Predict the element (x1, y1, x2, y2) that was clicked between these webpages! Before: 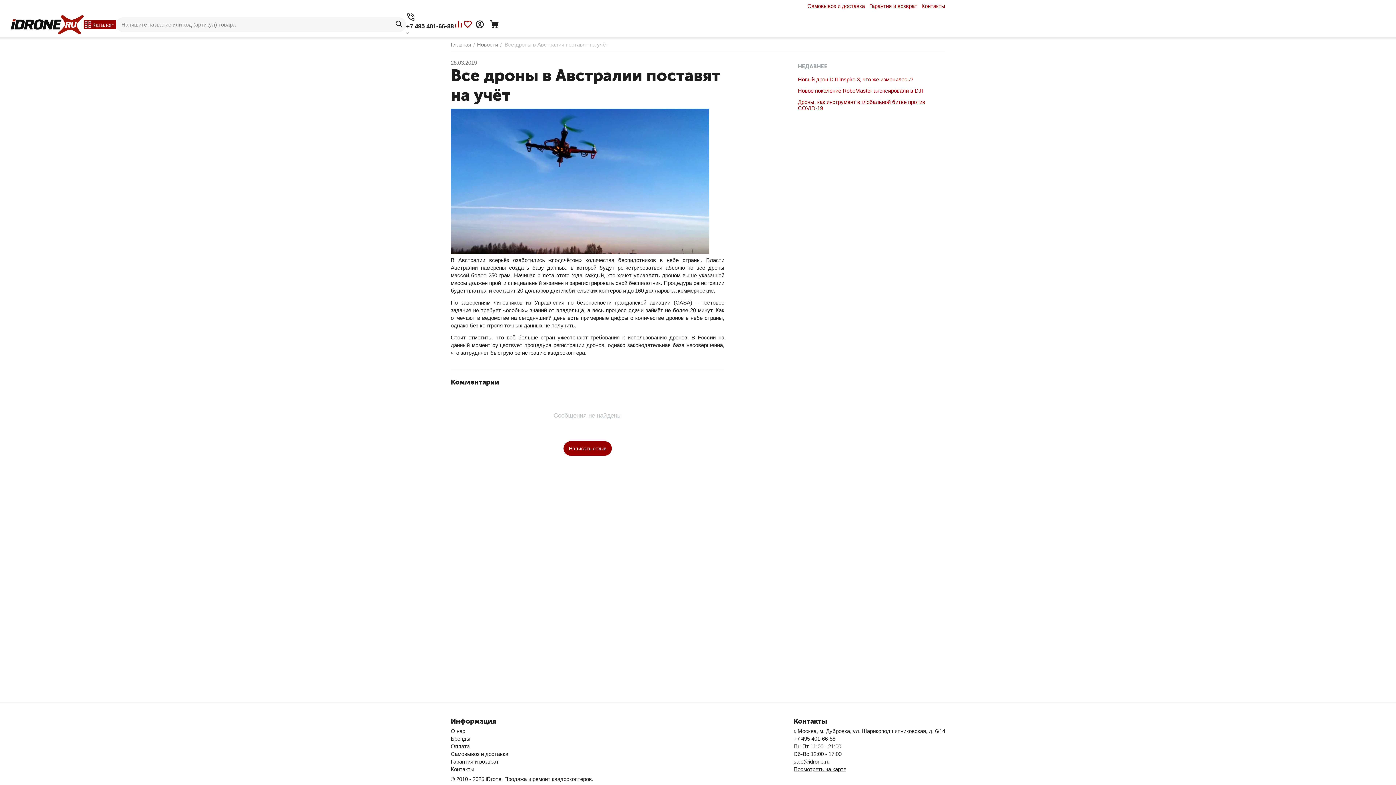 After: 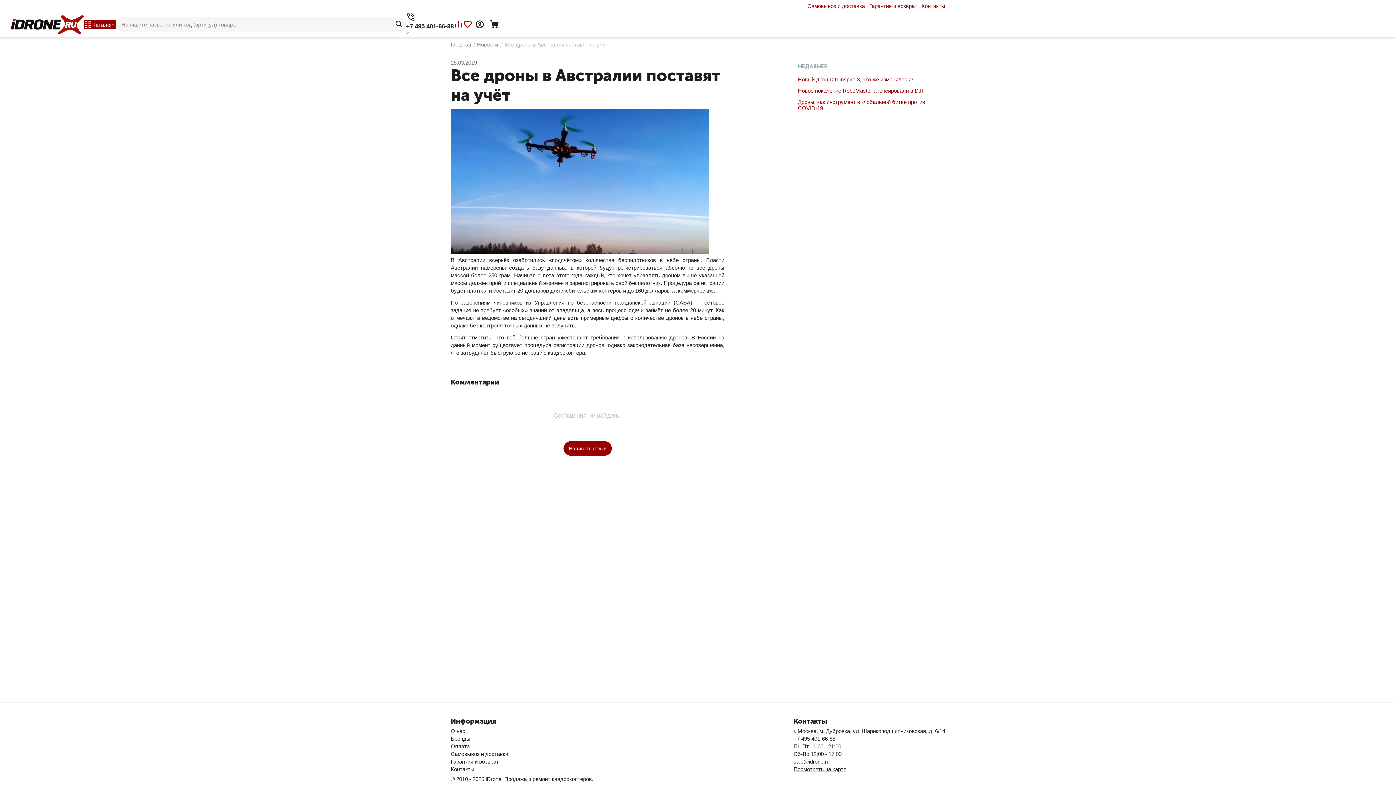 Action: label: Посмотреть на карте bbox: (793, 766, 846, 772)